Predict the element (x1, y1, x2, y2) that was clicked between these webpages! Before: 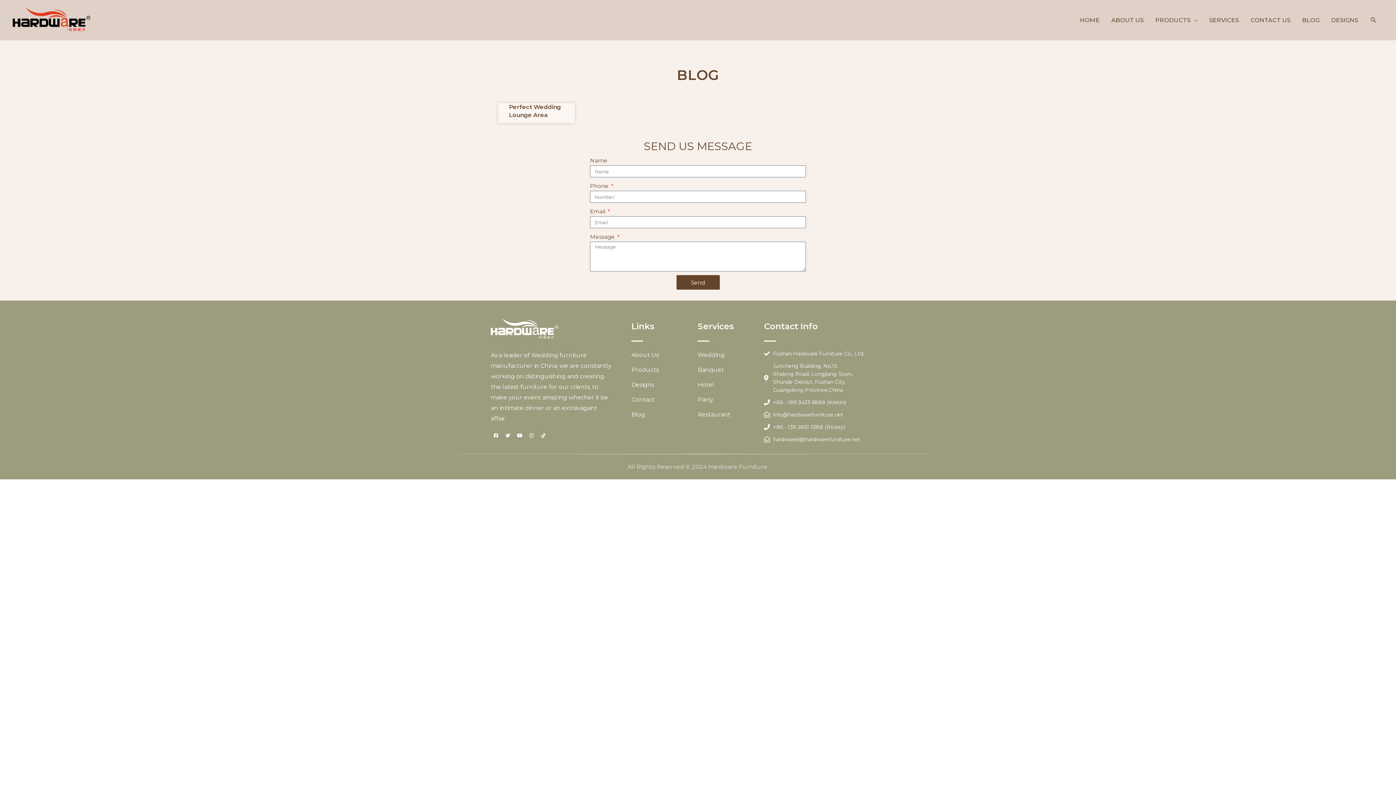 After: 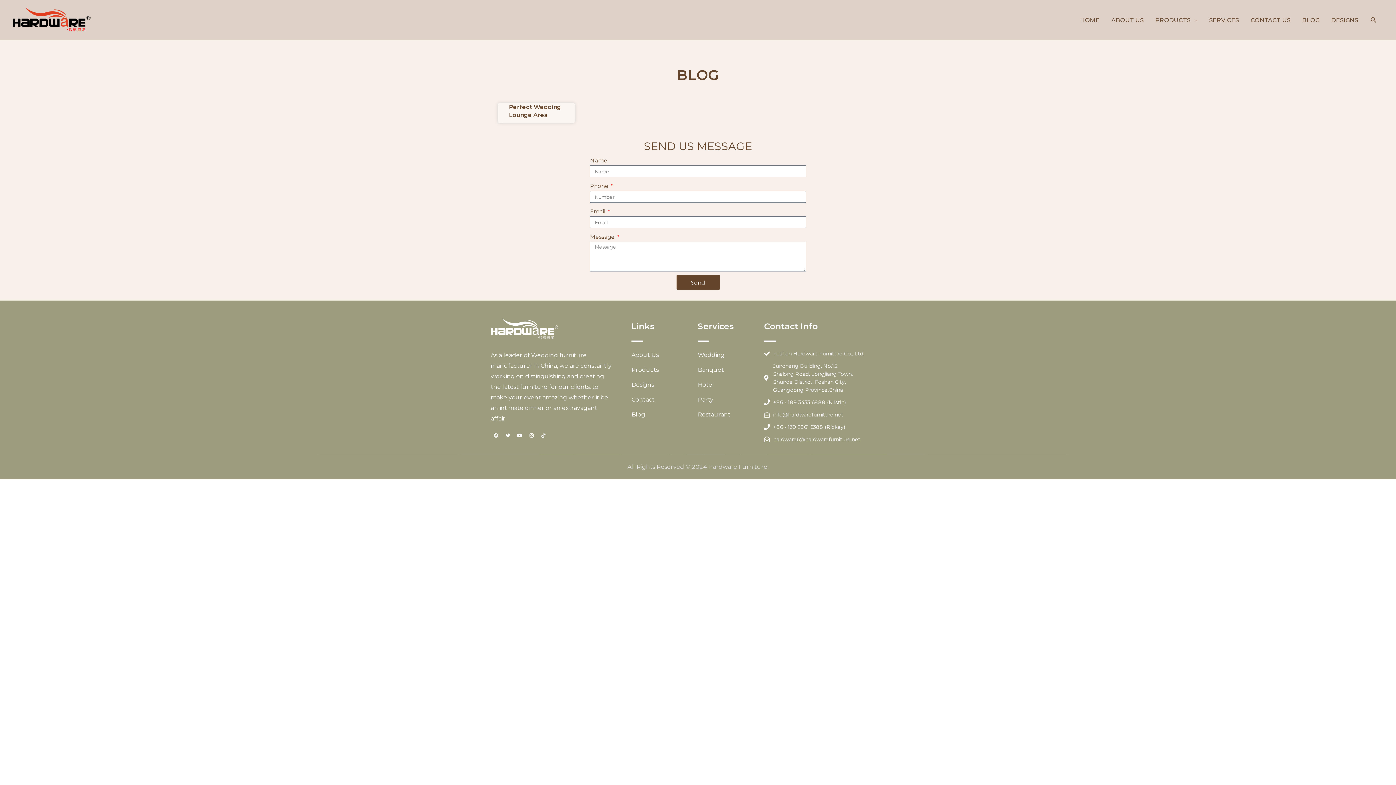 Action: label: Facebook bbox: (490, 430, 501, 440)